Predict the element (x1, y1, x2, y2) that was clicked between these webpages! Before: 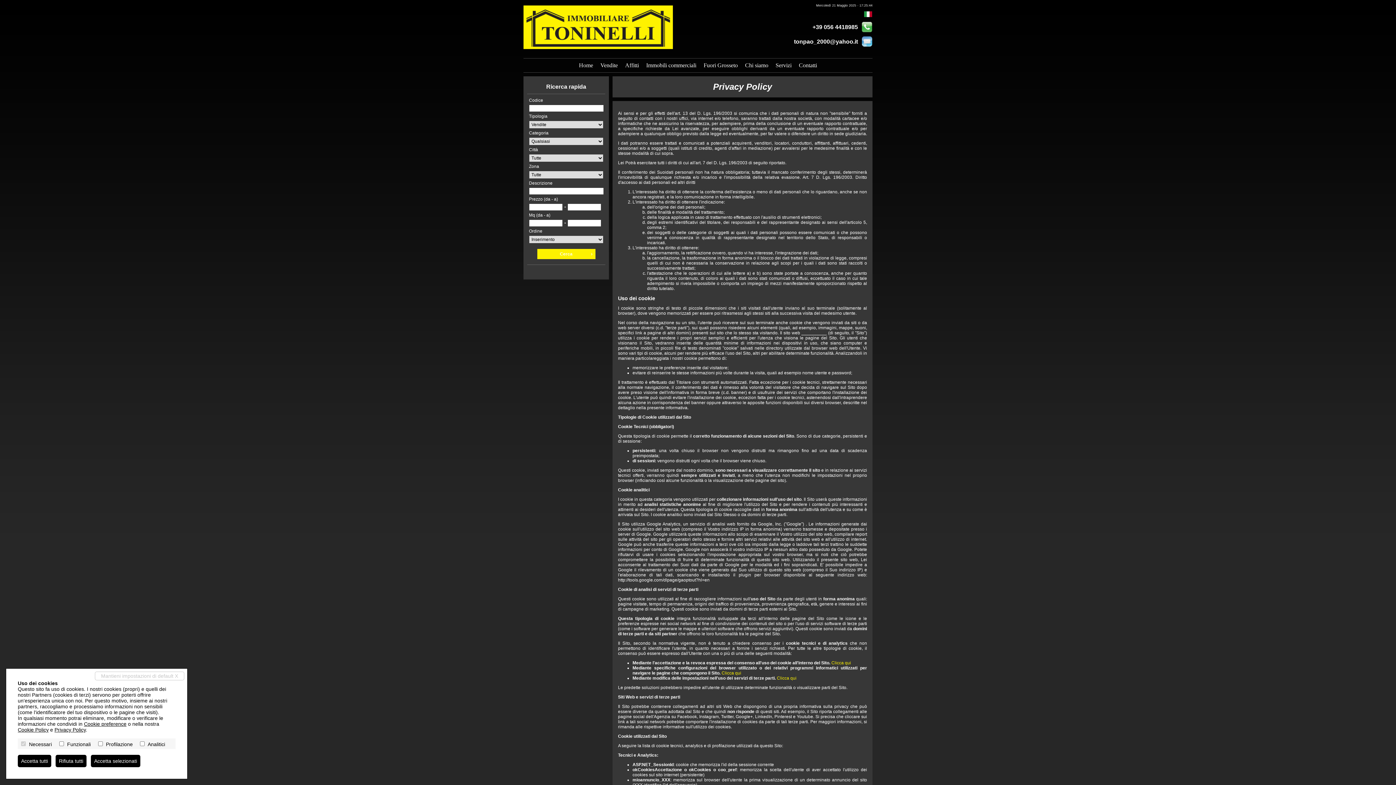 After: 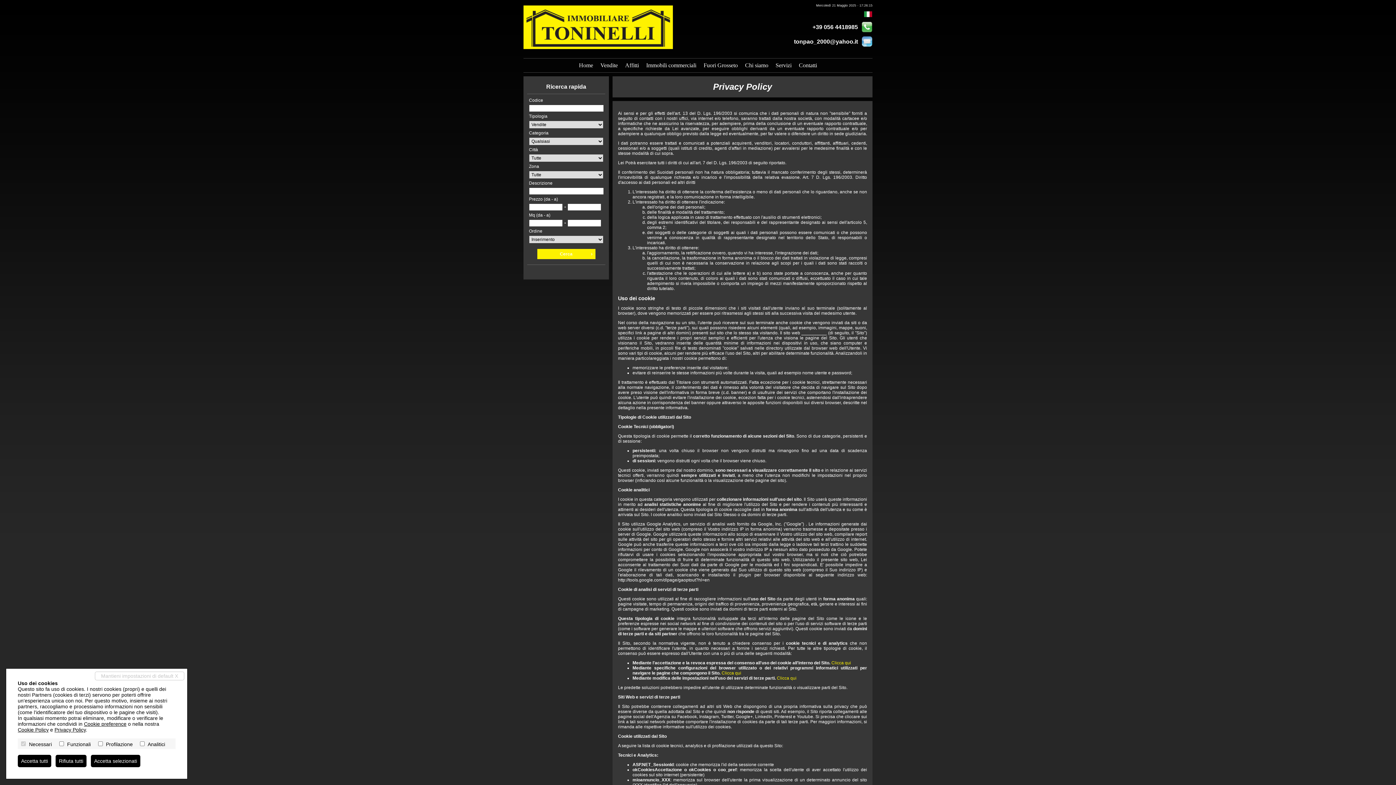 Action: bbox: (84, 721, 126, 727) label: Cookie preference